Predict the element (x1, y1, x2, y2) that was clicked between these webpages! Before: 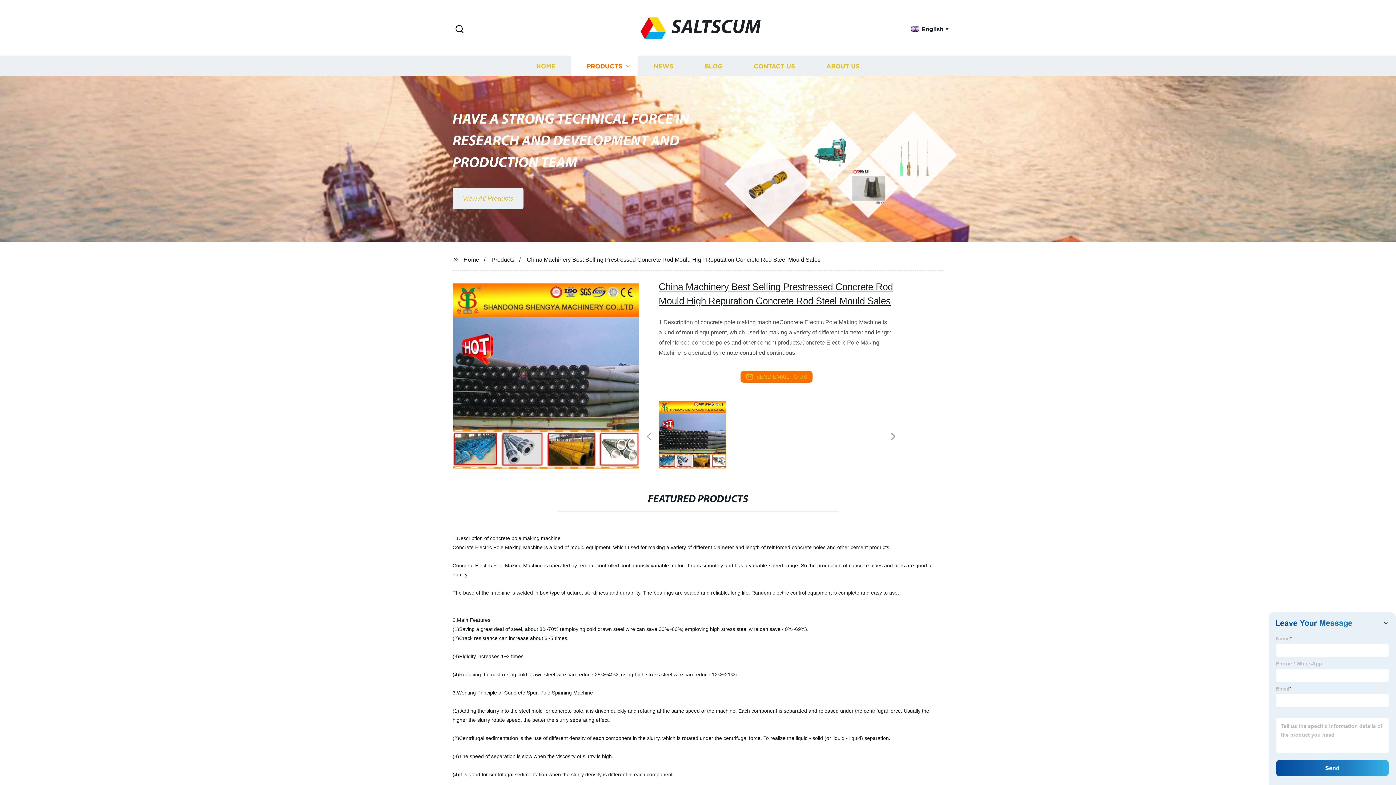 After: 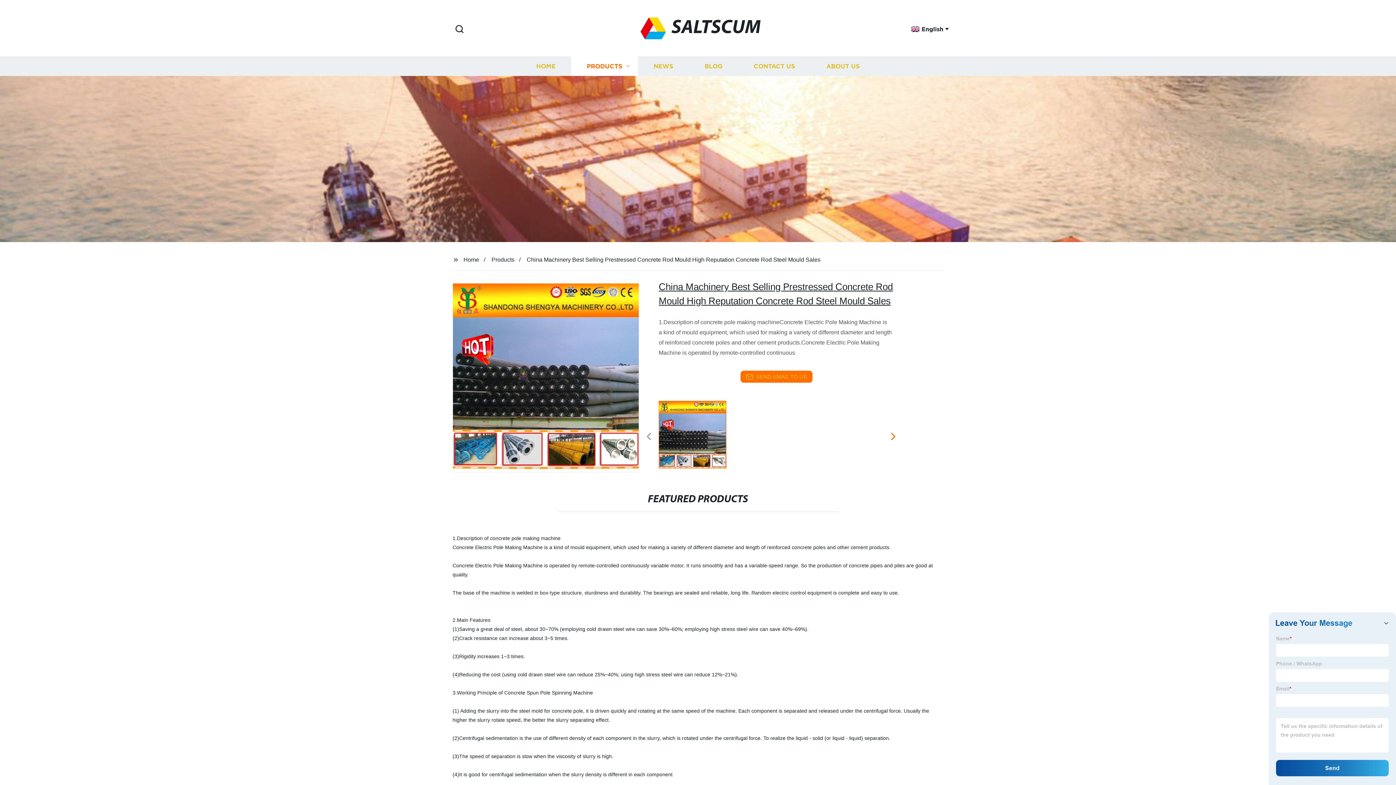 Action: bbox: (885, 430, 901, 444) label: Next